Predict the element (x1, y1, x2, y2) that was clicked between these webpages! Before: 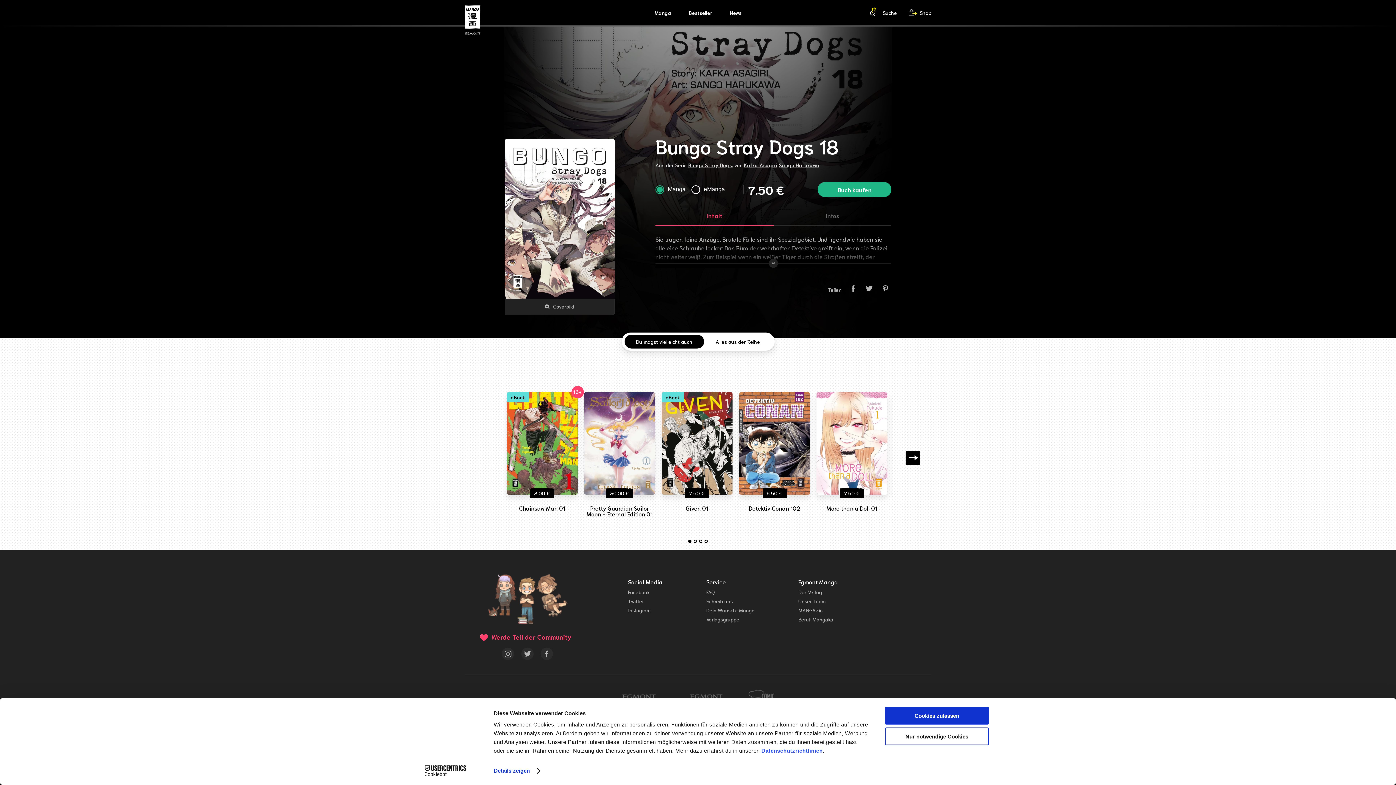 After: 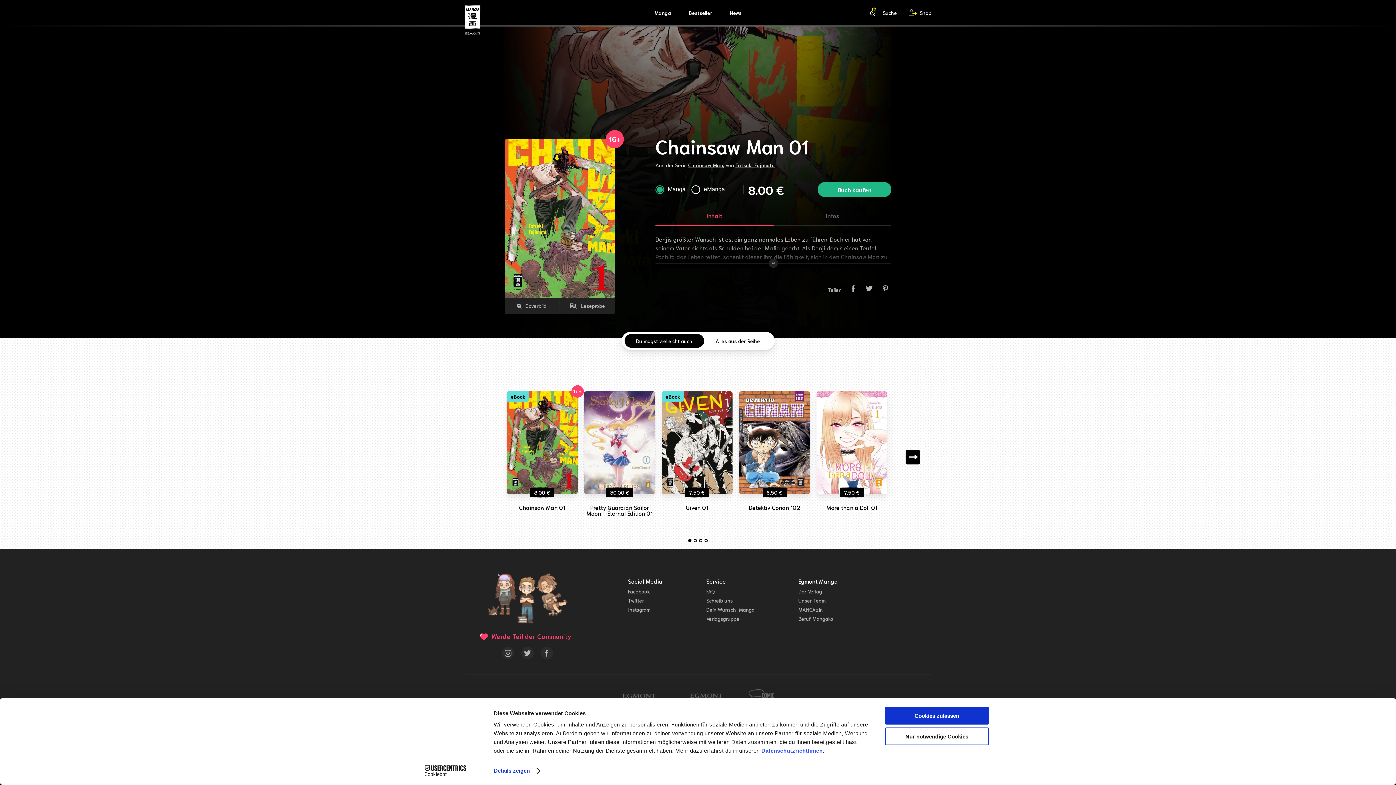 Action: label: 16+
eBook
8.00 €
Chainsaw Man 01 bbox: (503, 383, 581, 511)